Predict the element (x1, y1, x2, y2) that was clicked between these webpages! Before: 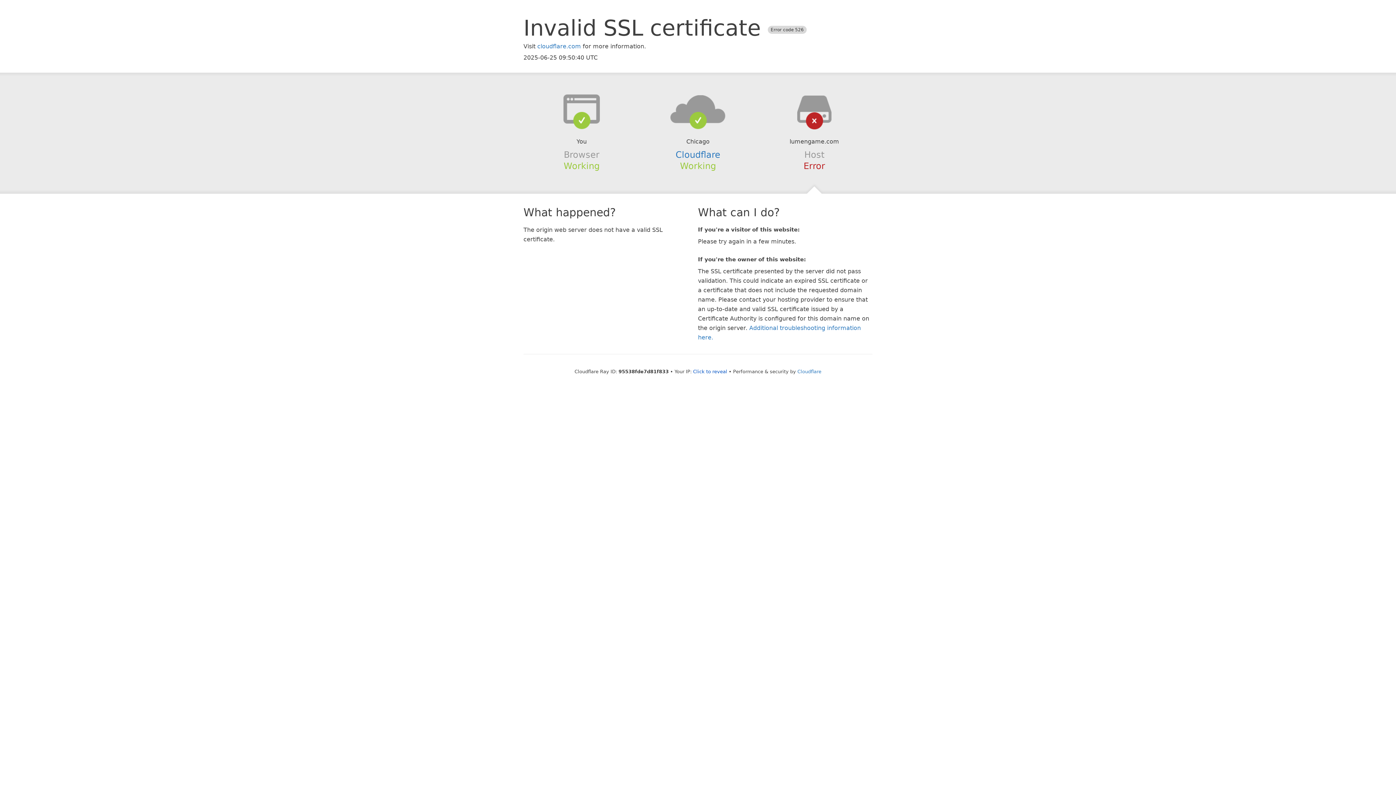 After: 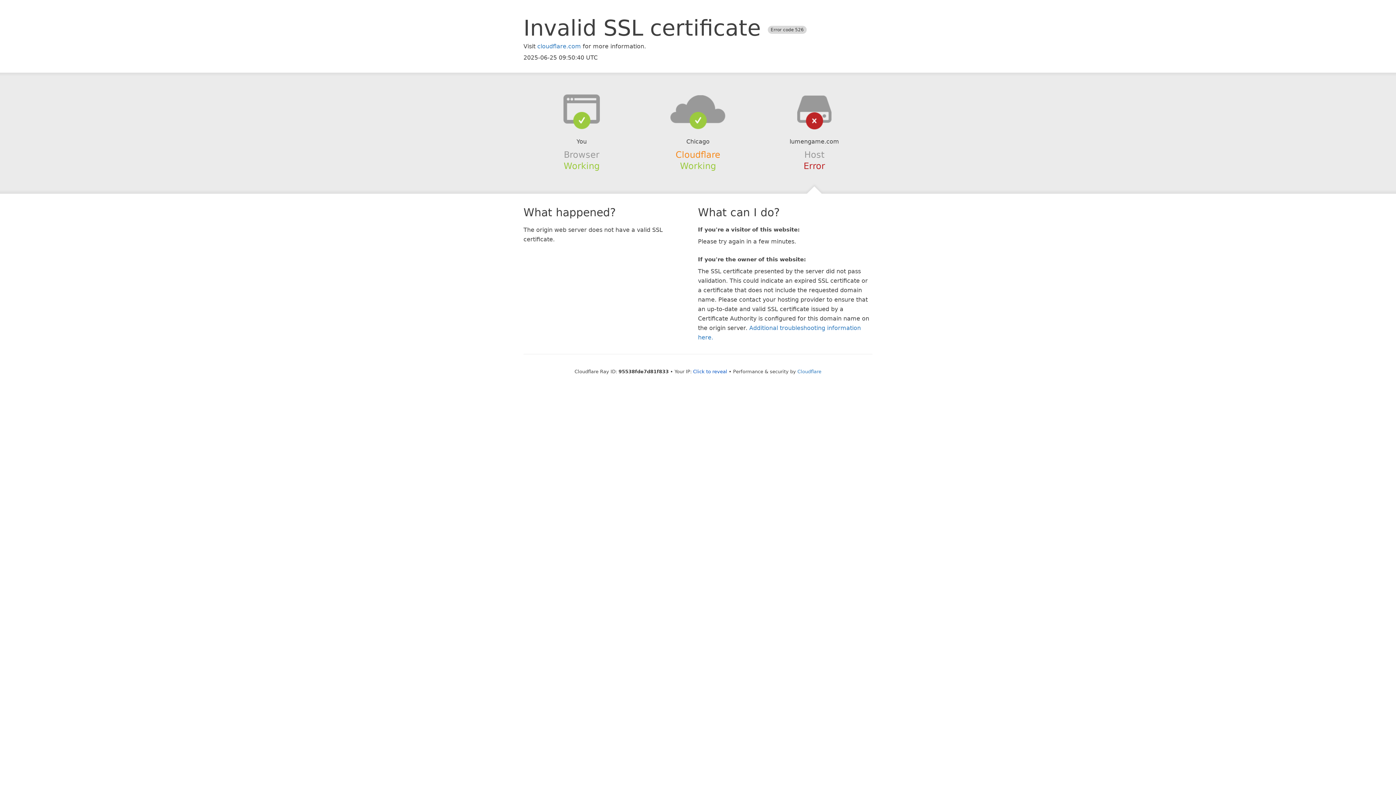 Action: label: Cloudflare bbox: (675, 149, 720, 159)